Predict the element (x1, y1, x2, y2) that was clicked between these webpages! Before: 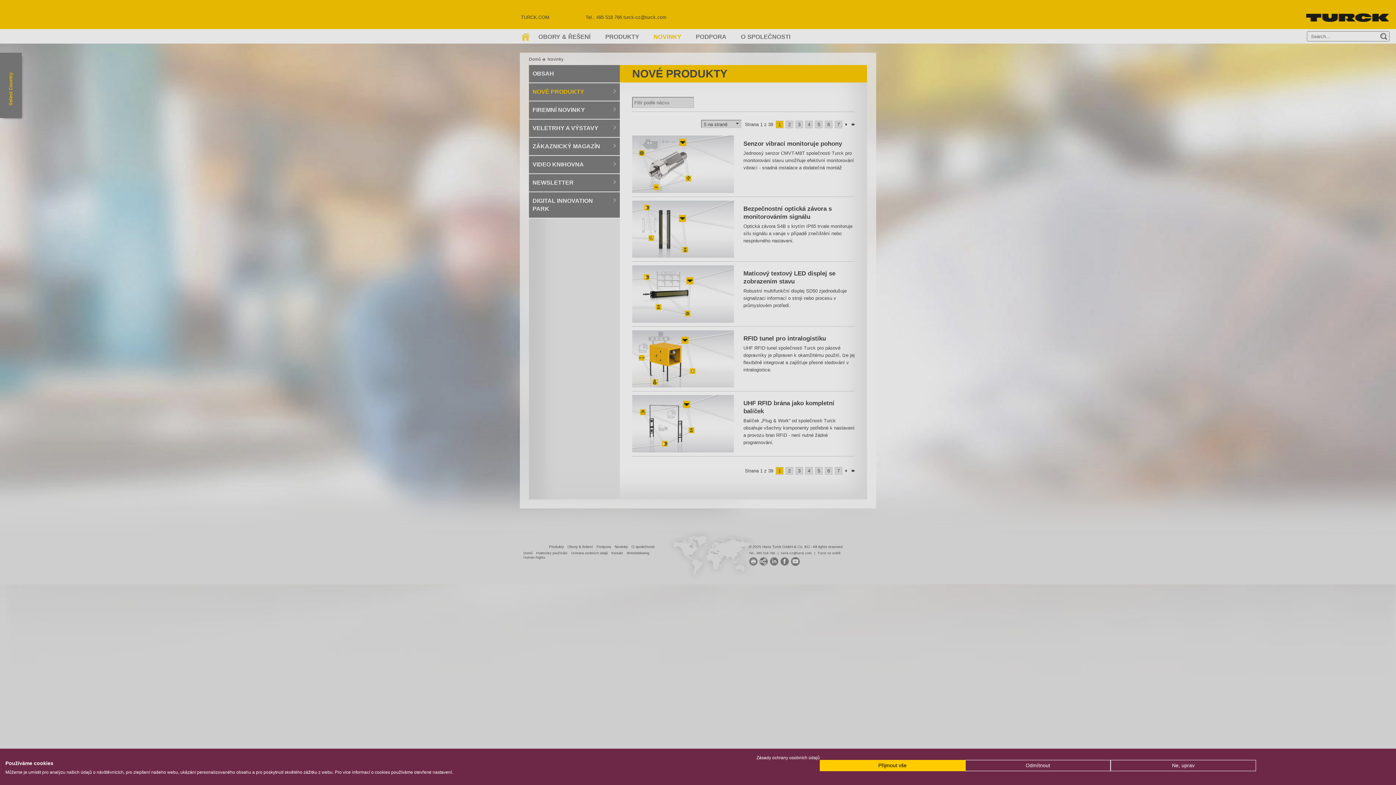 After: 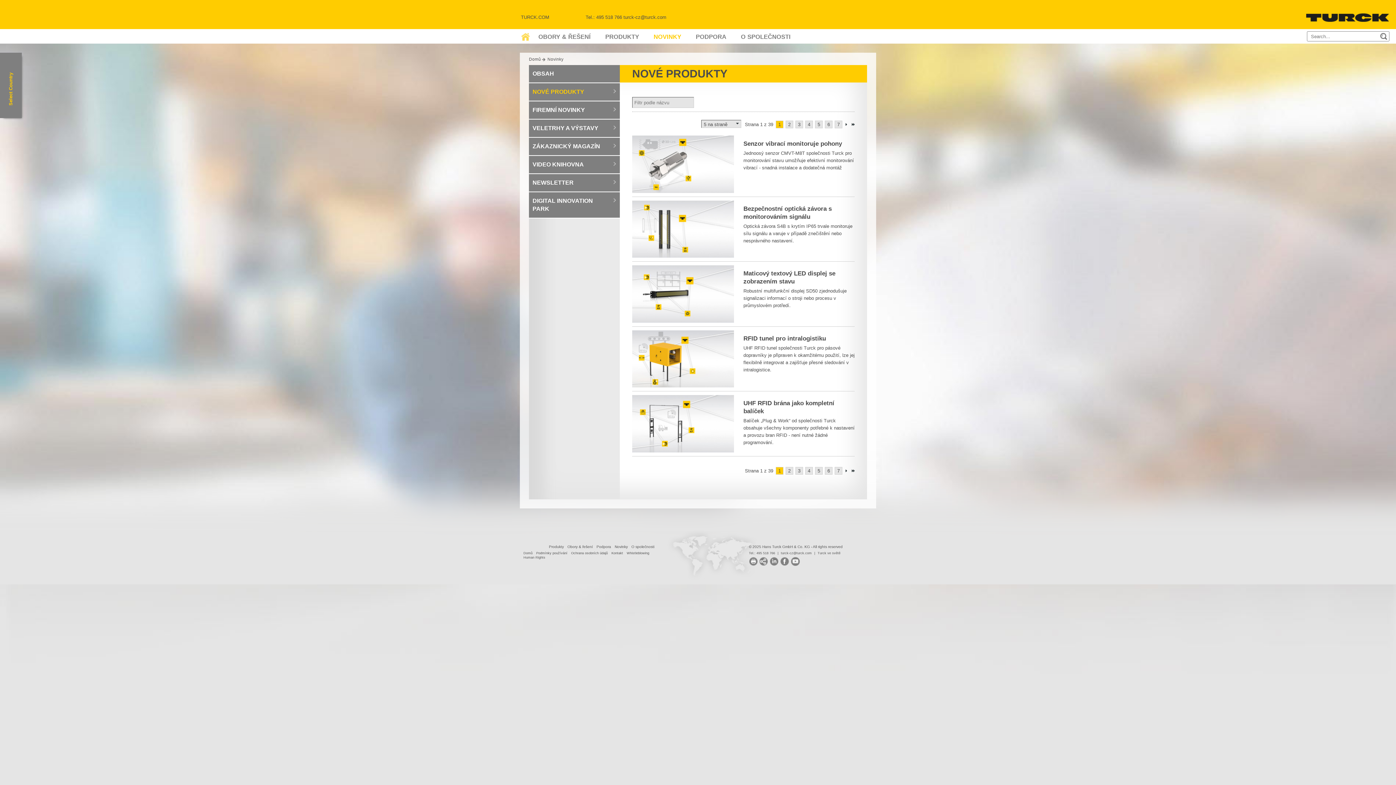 Action: bbox: (965, 760, 1110, 771) label: Odmítnout všechny cookies